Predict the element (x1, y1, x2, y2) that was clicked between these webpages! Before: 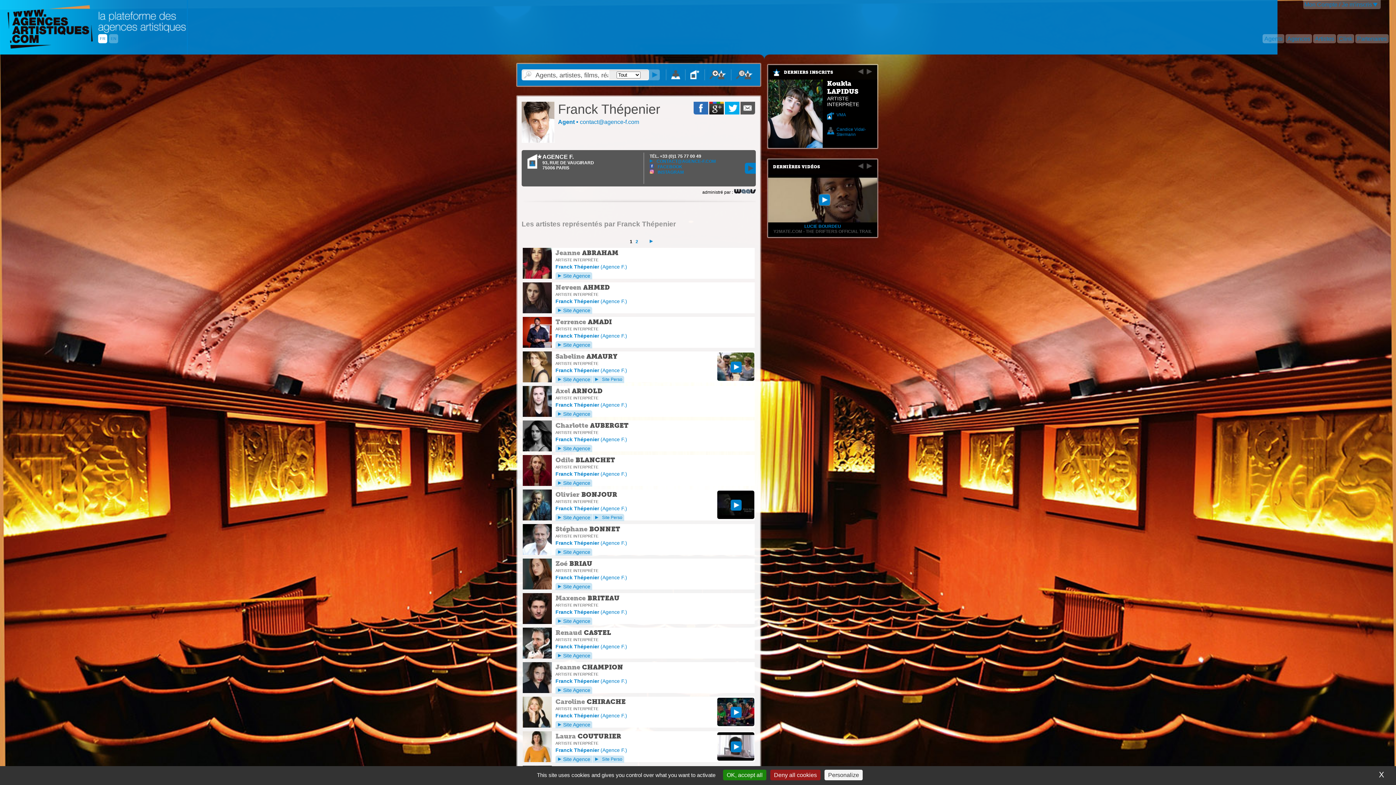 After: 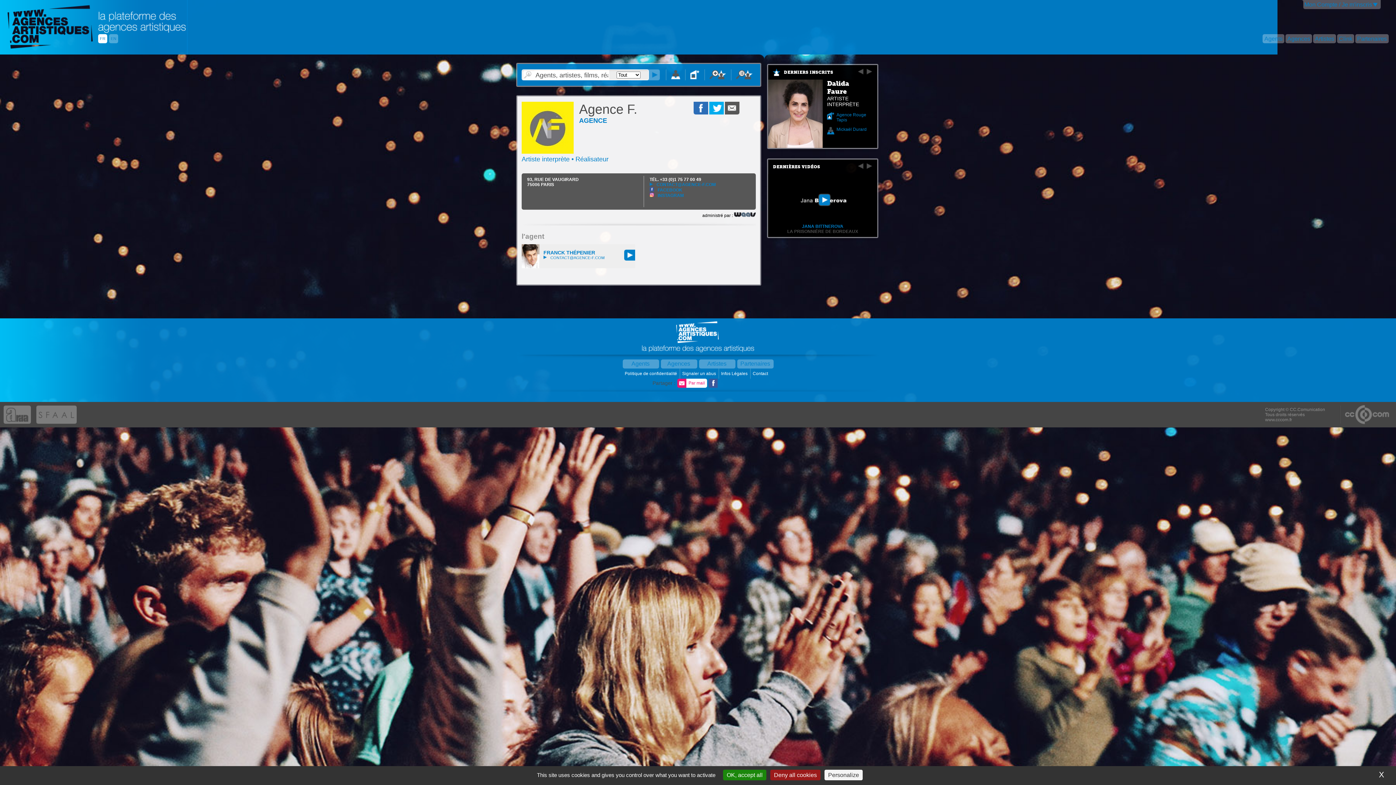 Action: label: (Agence F.) bbox: (600, 264, 627, 269)